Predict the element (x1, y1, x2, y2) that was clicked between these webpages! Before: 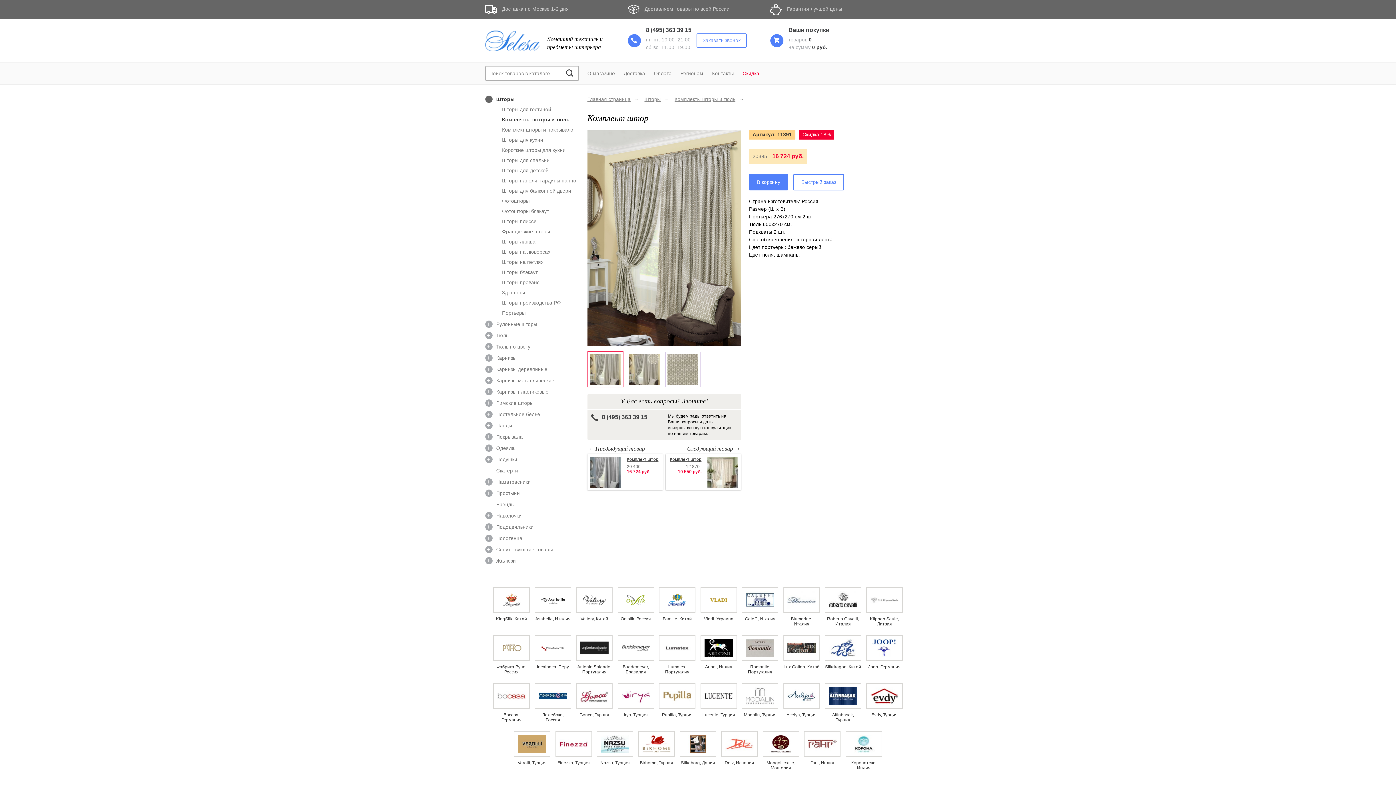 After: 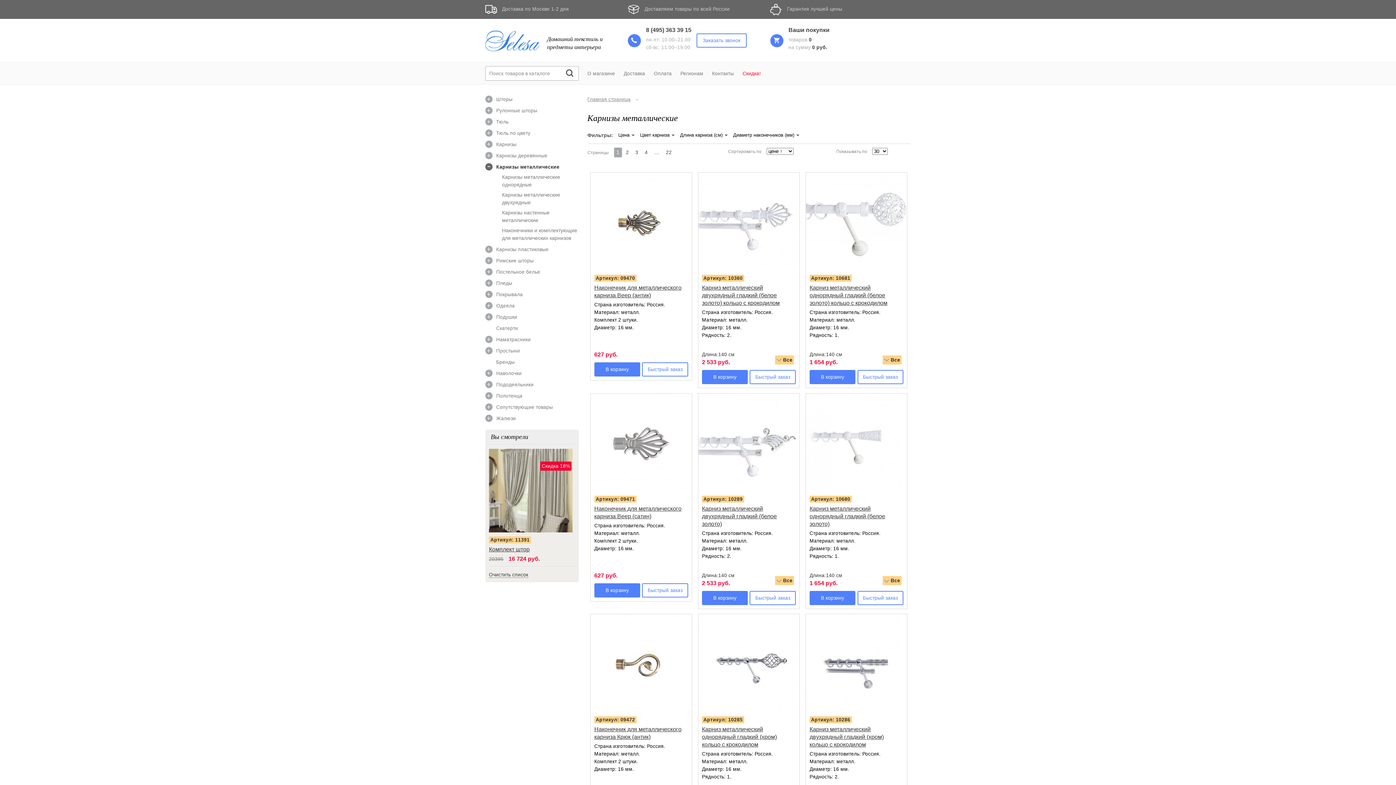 Action: bbox: (485, 377, 579, 384) label: Карнизы металлические